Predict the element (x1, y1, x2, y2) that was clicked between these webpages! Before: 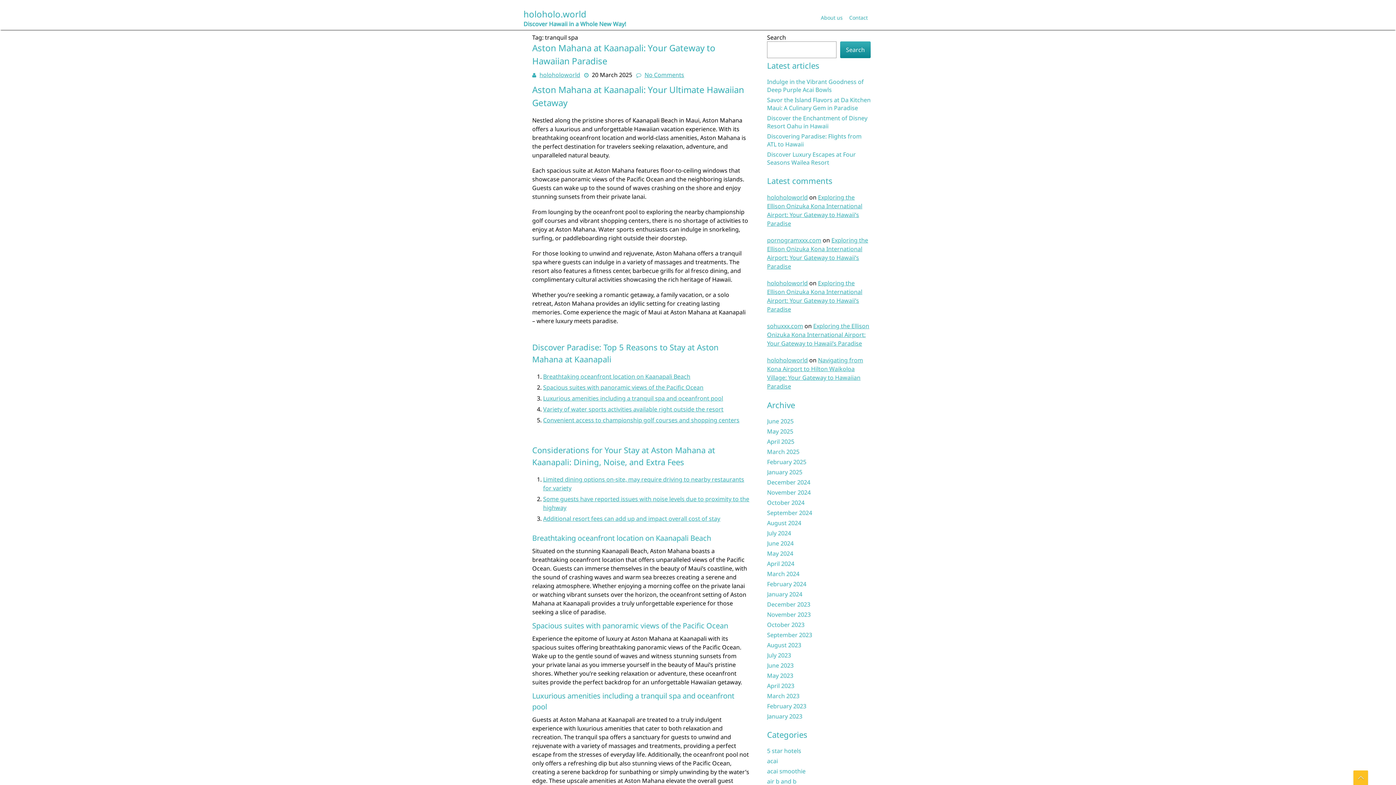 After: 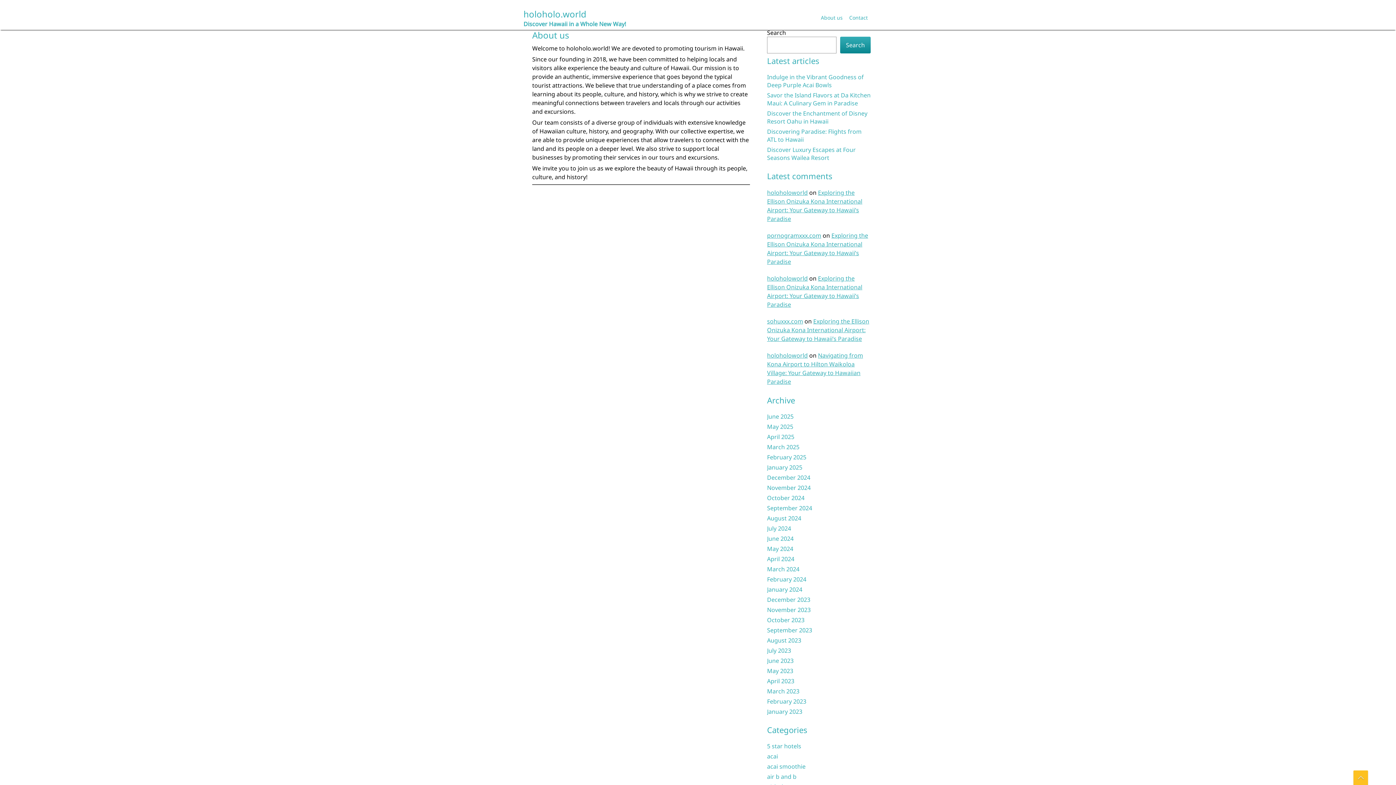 Action: bbox: (819, 8, 844, 27) label: About us